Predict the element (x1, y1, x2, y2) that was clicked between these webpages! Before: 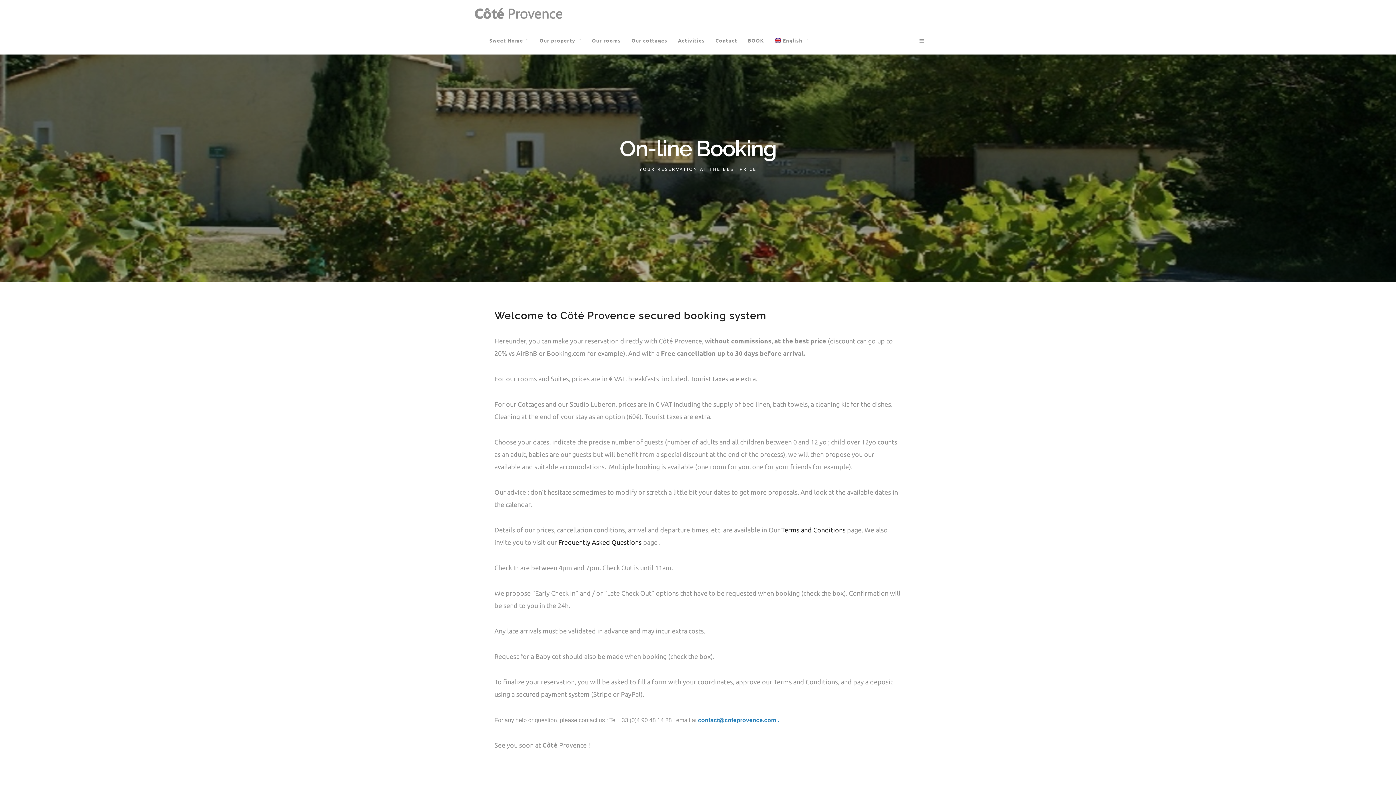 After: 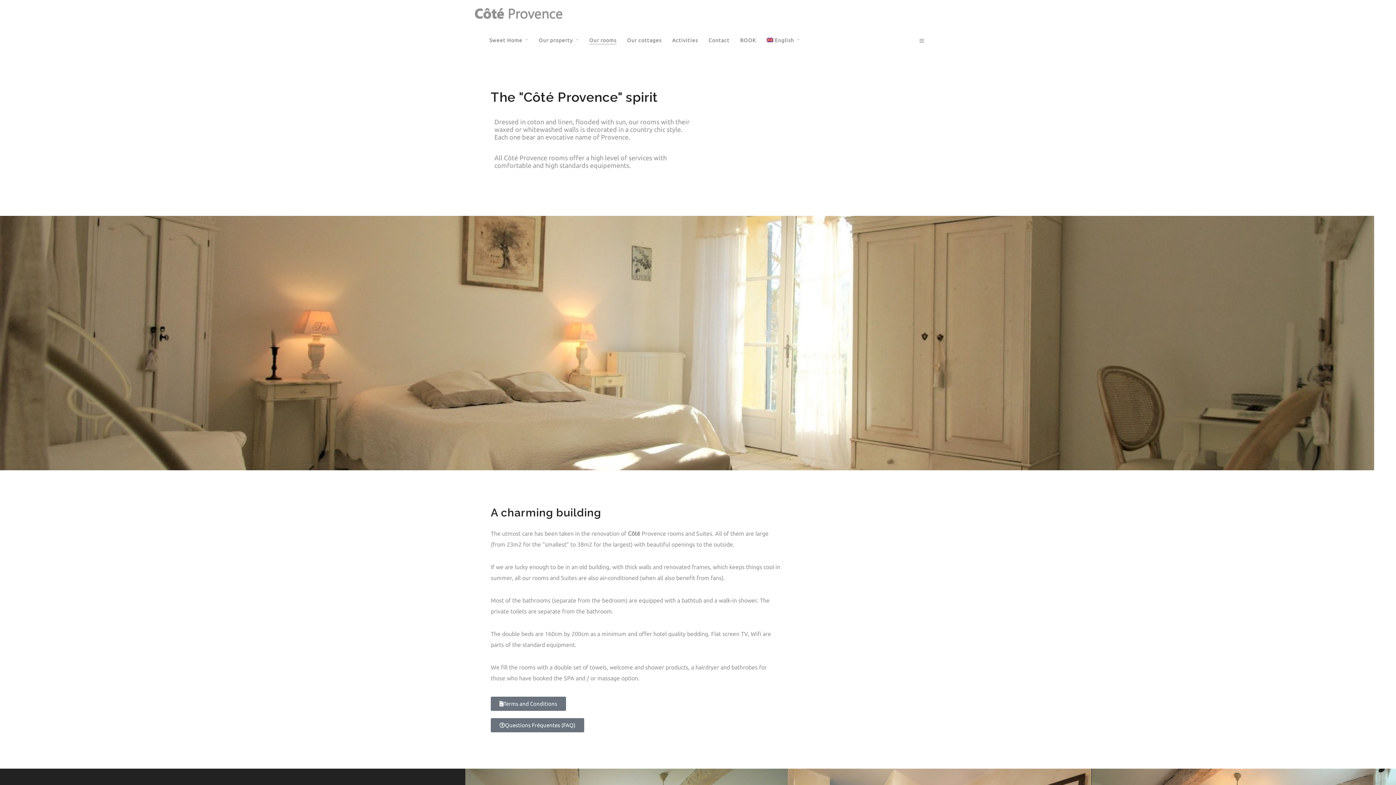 Action: label: Our rooms bbox: (591, 35, 621, 45)